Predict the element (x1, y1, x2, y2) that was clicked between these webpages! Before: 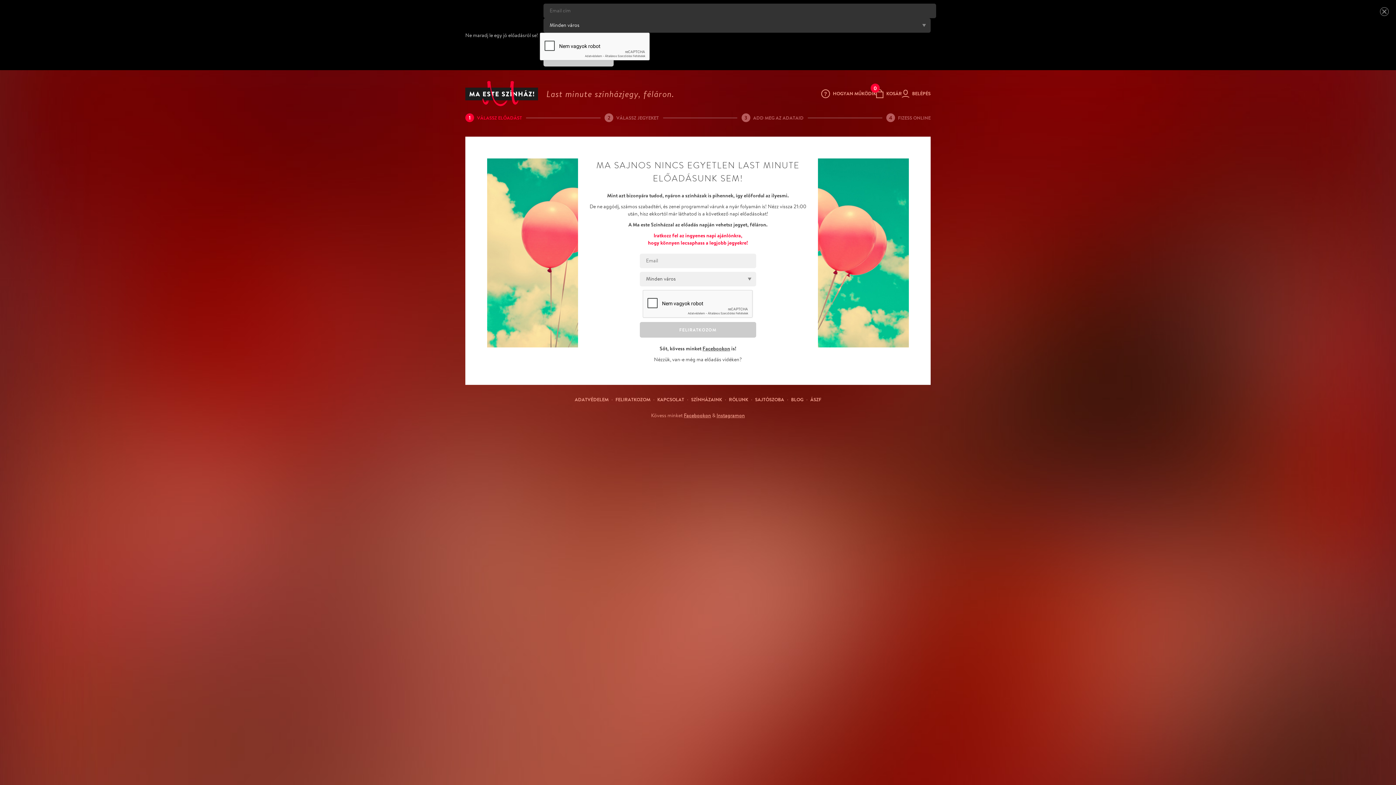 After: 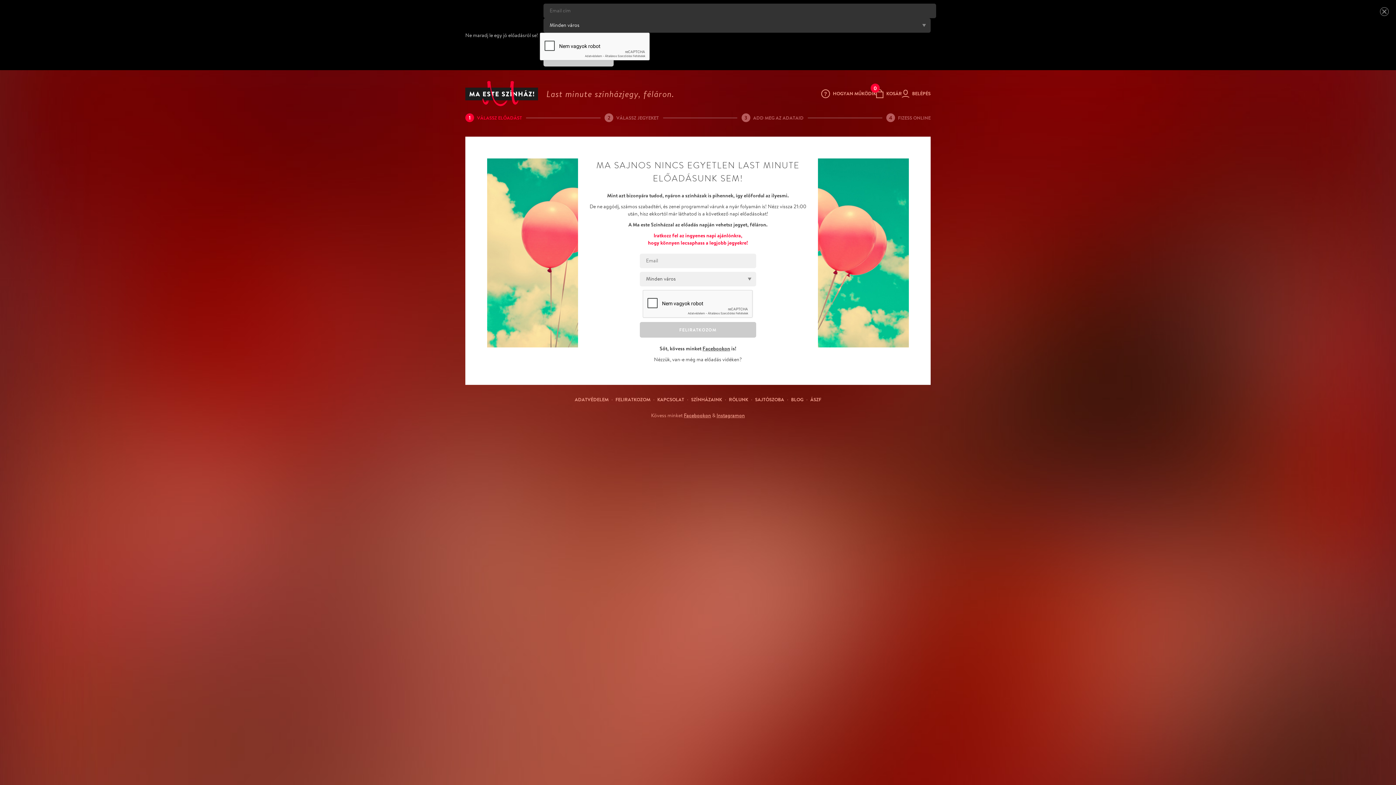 Action: label: RÓLUNK bbox: (729, 396, 748, 404)